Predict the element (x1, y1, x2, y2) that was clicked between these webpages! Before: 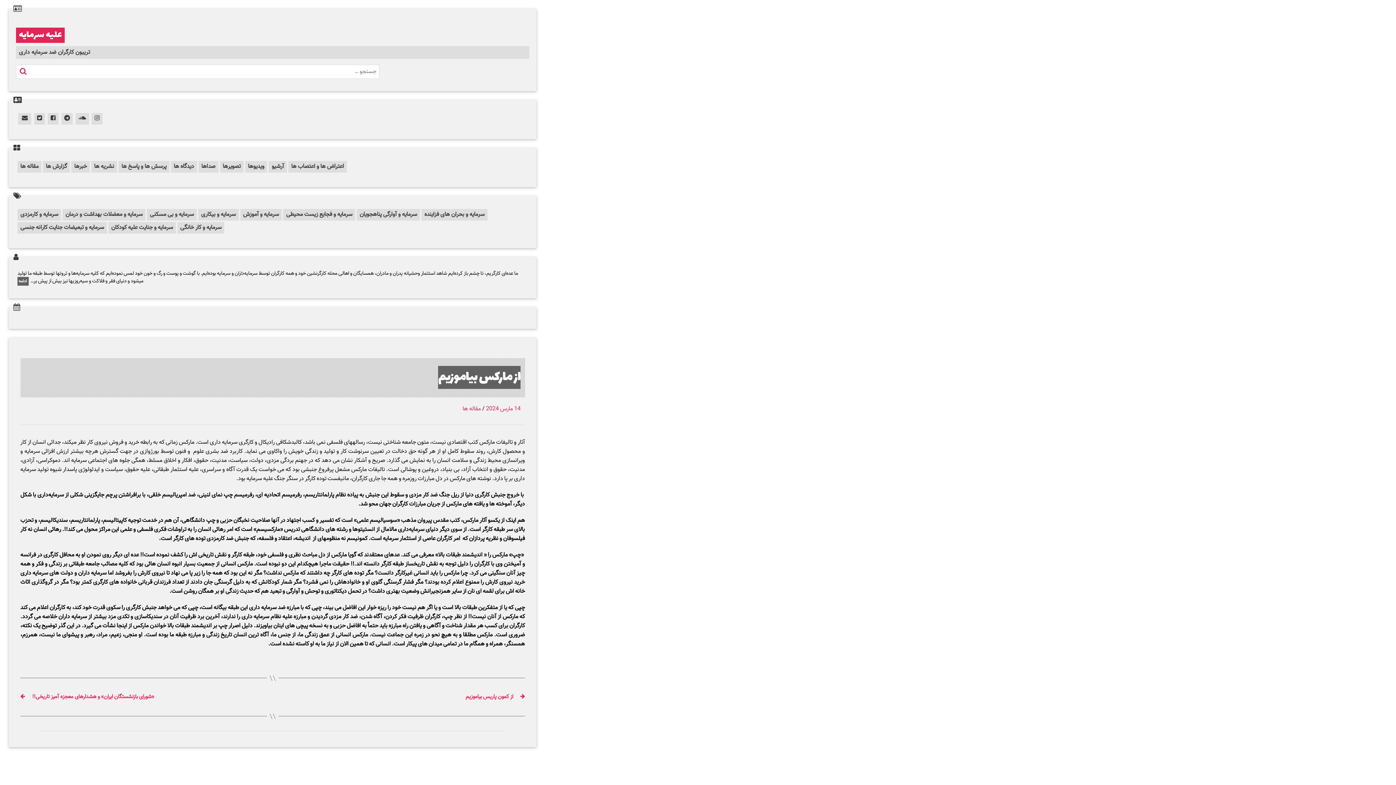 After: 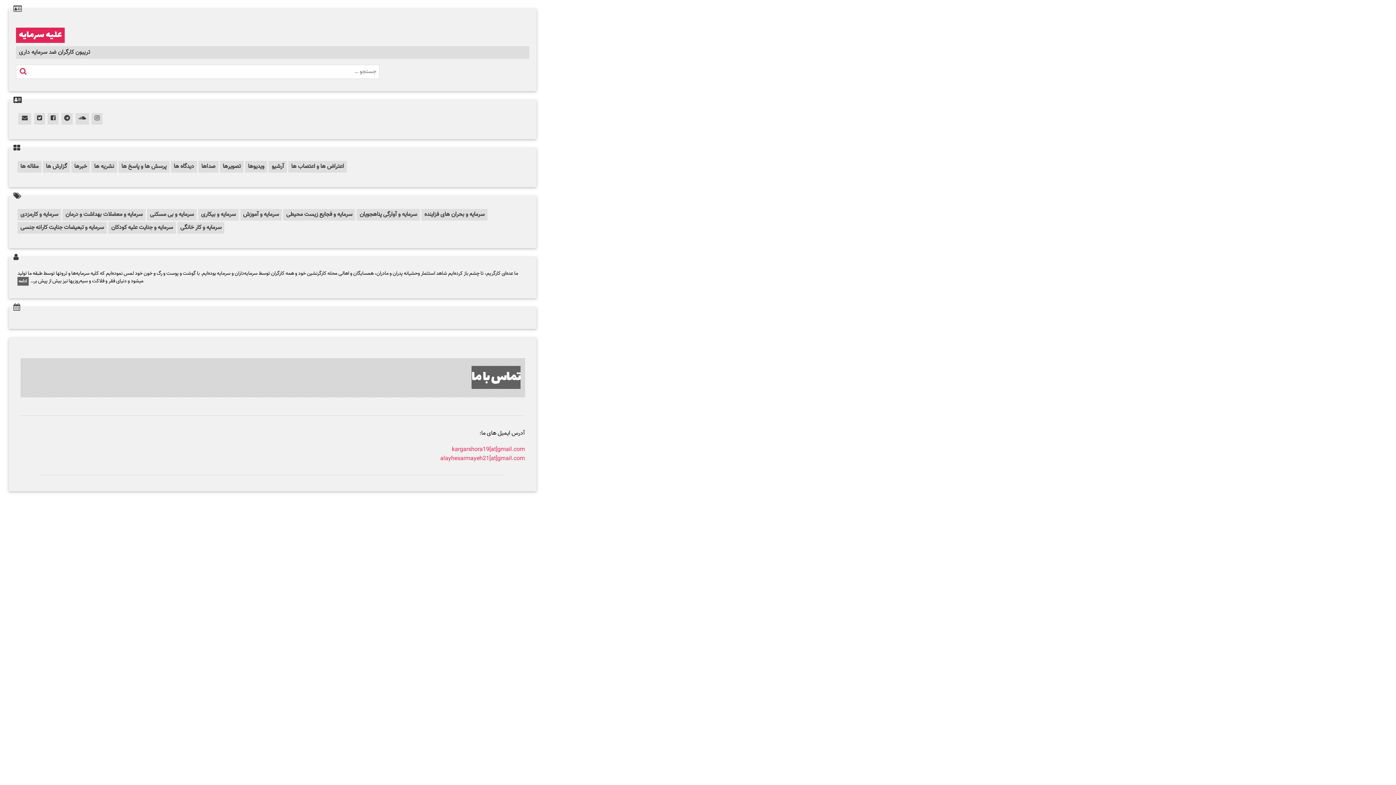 Action: bbox: (18, 113, 31, 124)